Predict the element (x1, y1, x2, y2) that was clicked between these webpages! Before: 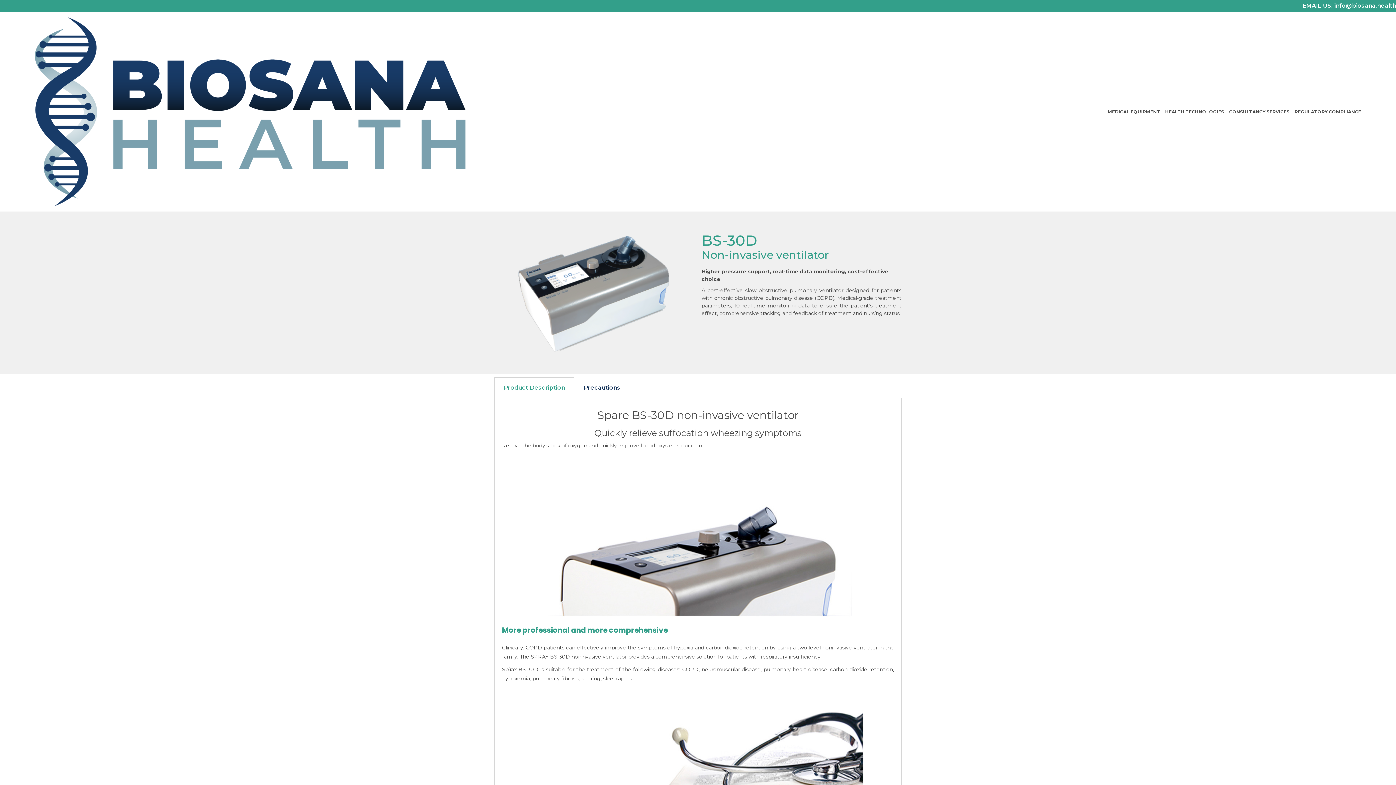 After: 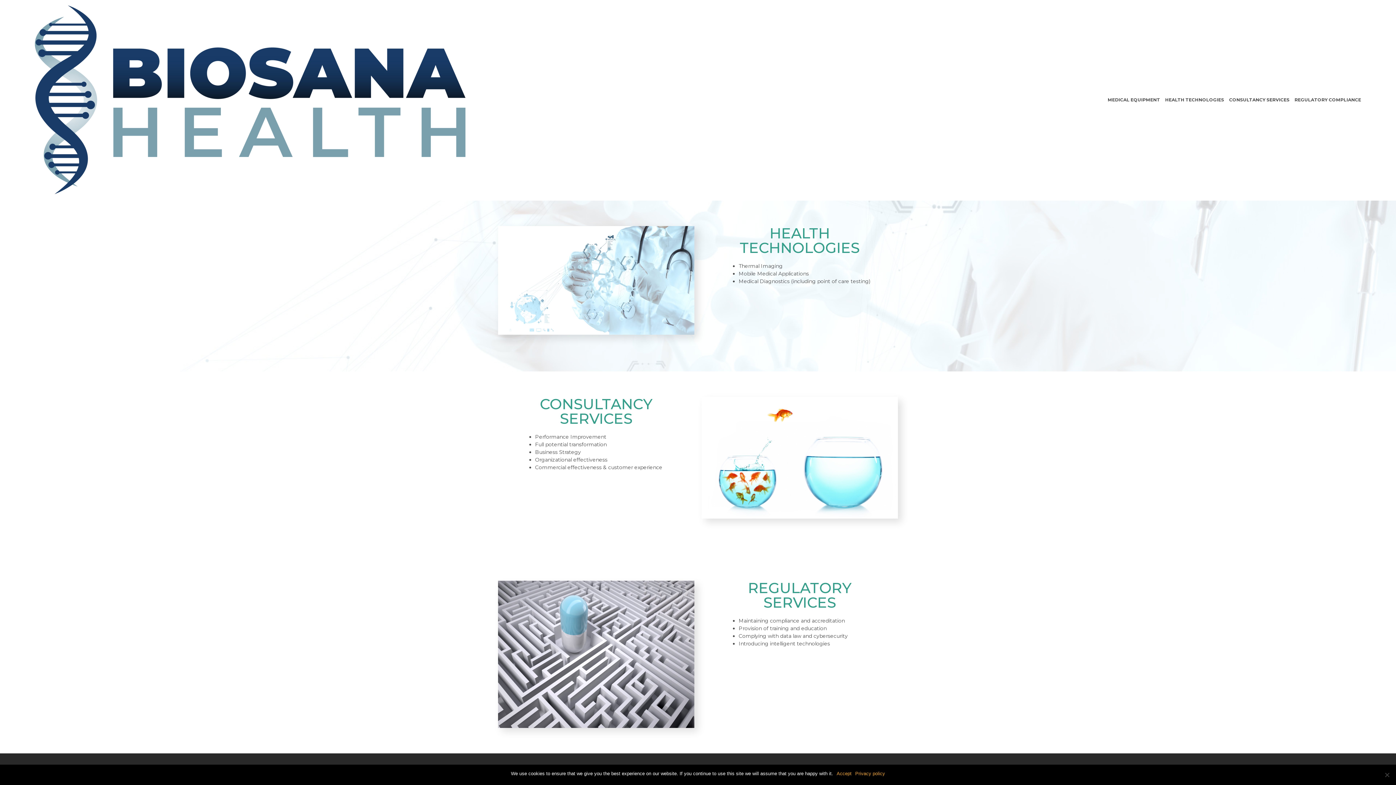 Action: bbox: (1165, 104, 1224, 119) label: HEALTH TECHNOLOGIES